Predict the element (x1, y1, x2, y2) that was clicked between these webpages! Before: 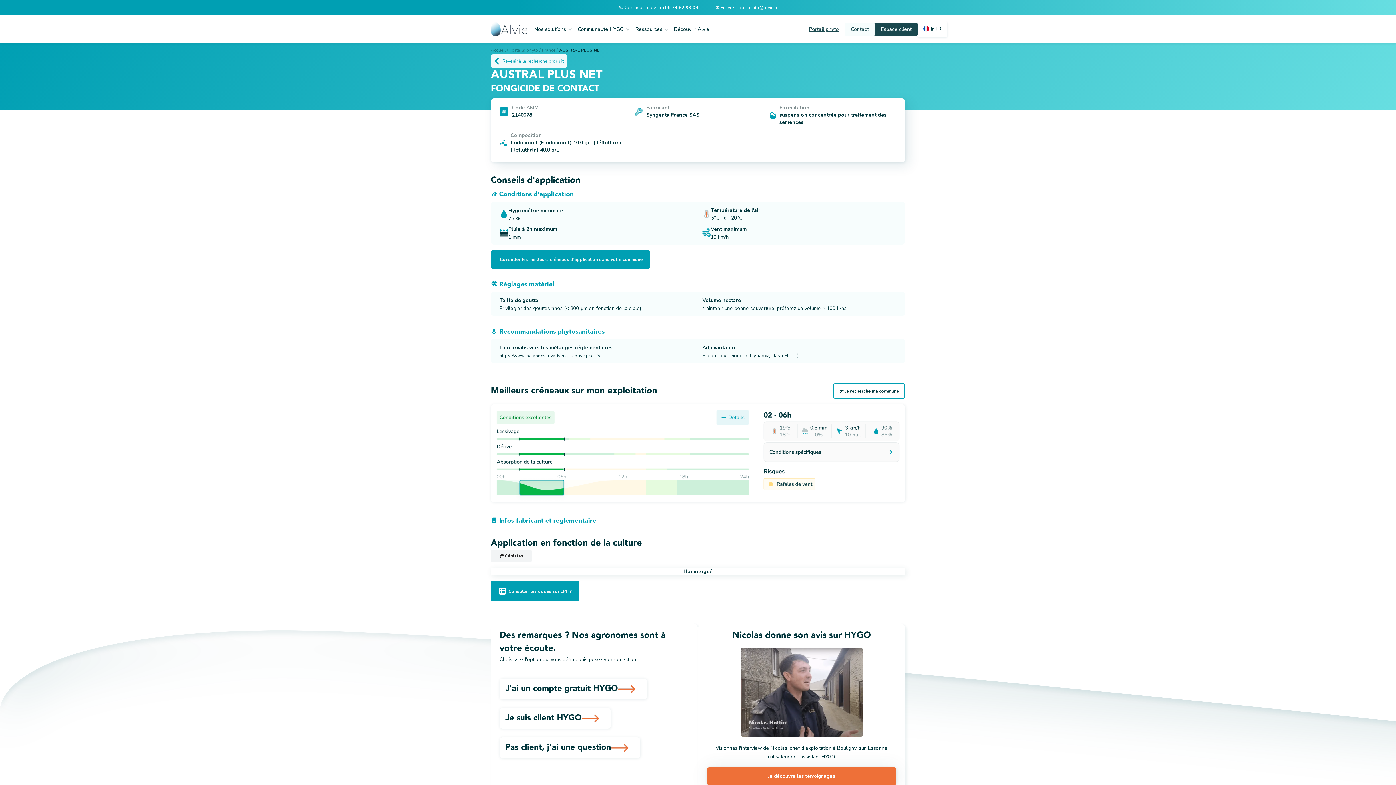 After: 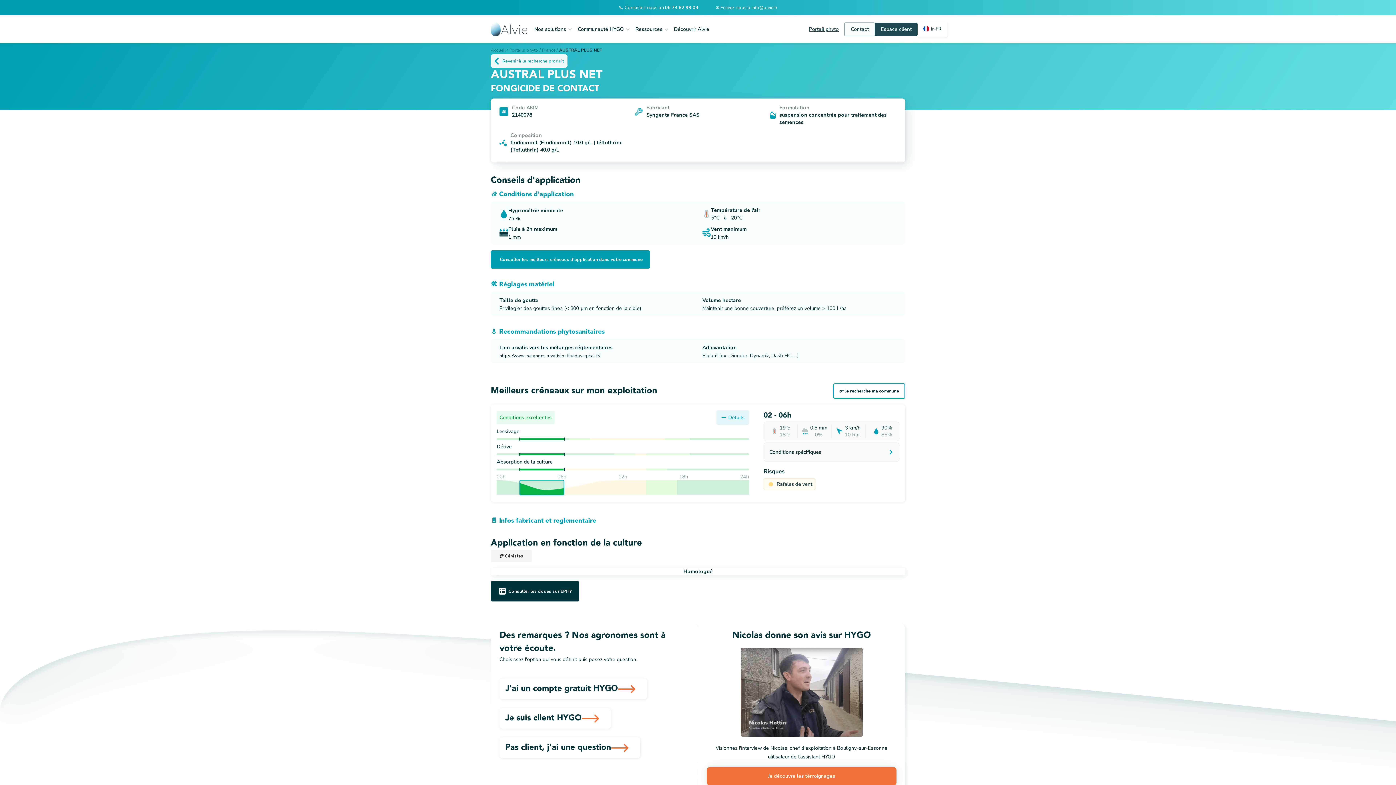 Action: bbox: (490, 581, 579, 601) label: Consulter les doses sur EPHY